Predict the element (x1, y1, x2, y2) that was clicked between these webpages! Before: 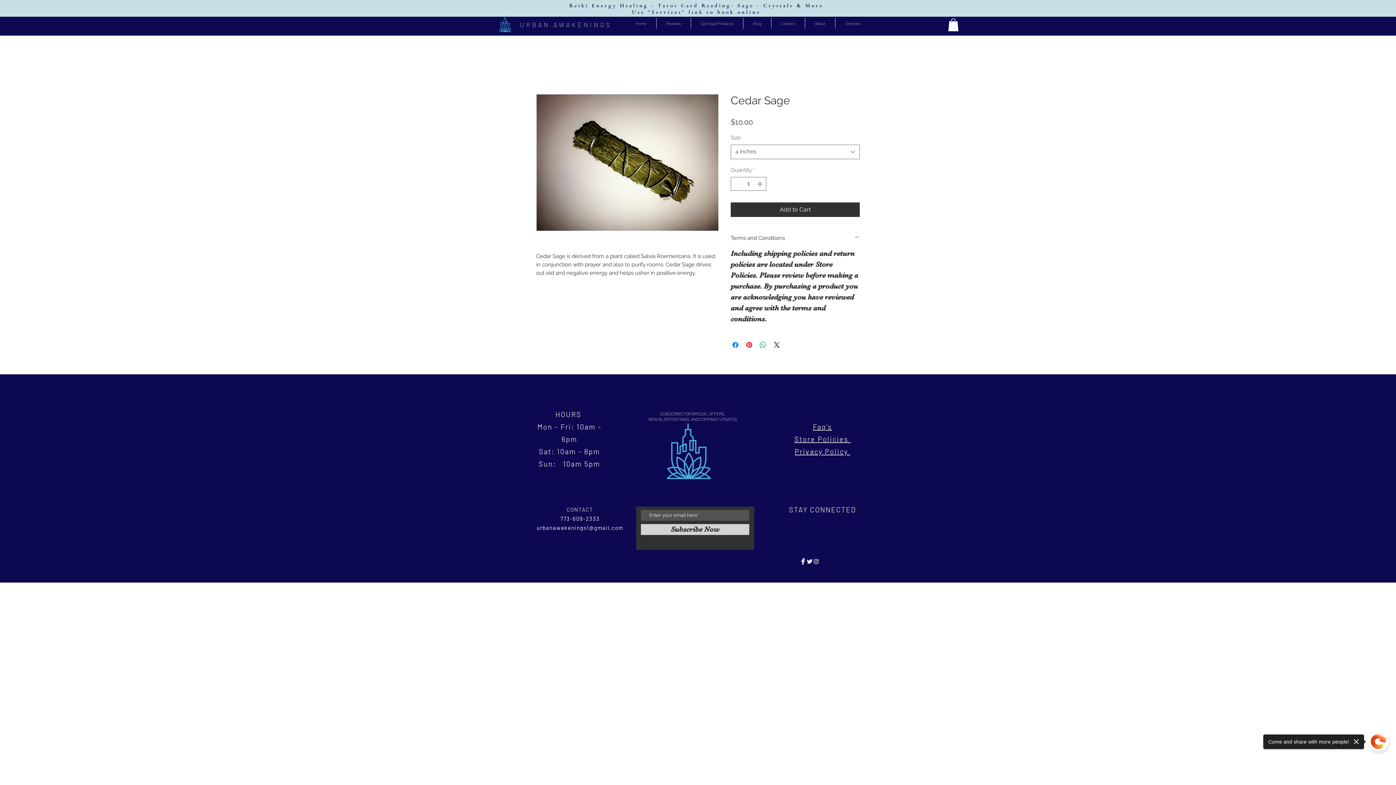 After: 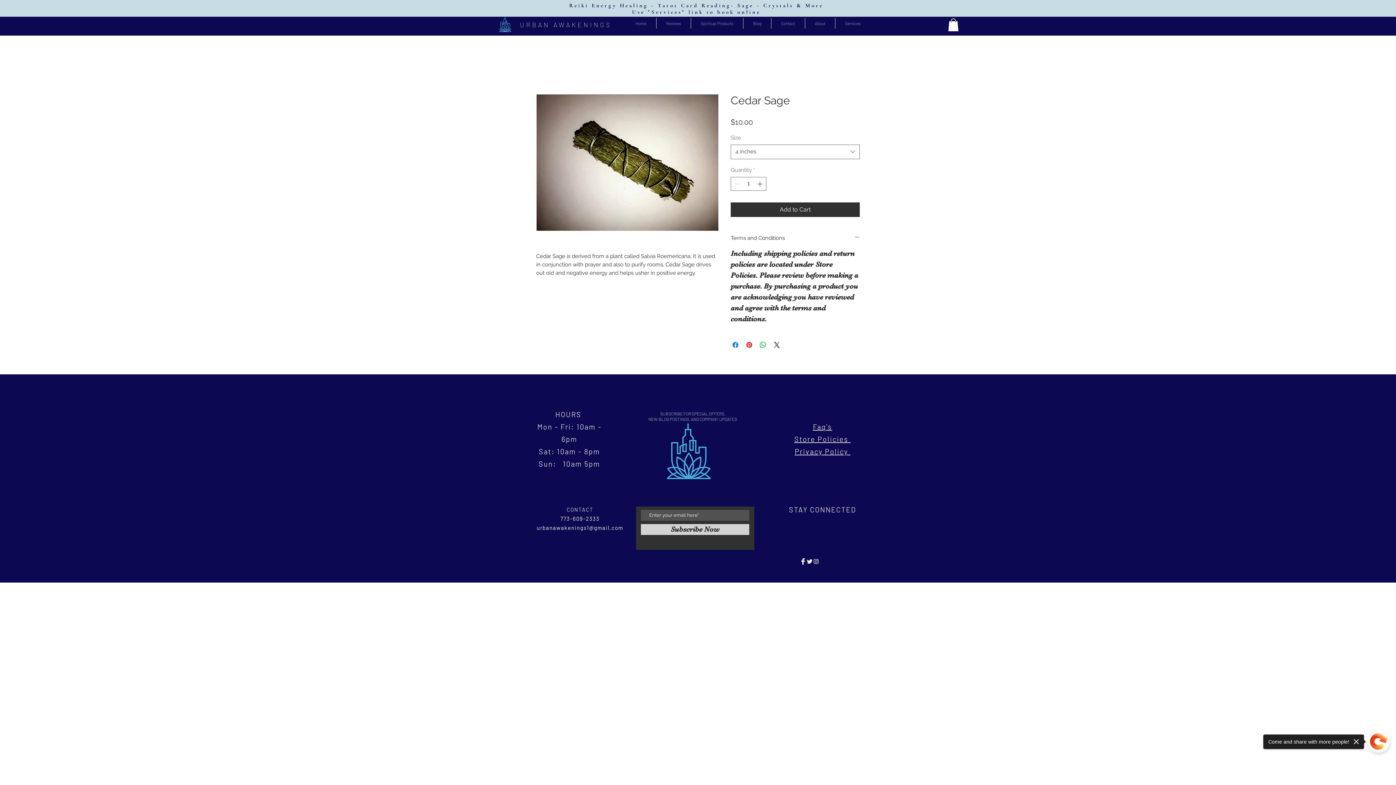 Action: bbox: (536, 524, 623, 531) label: urbanawakenings1@gmail.com